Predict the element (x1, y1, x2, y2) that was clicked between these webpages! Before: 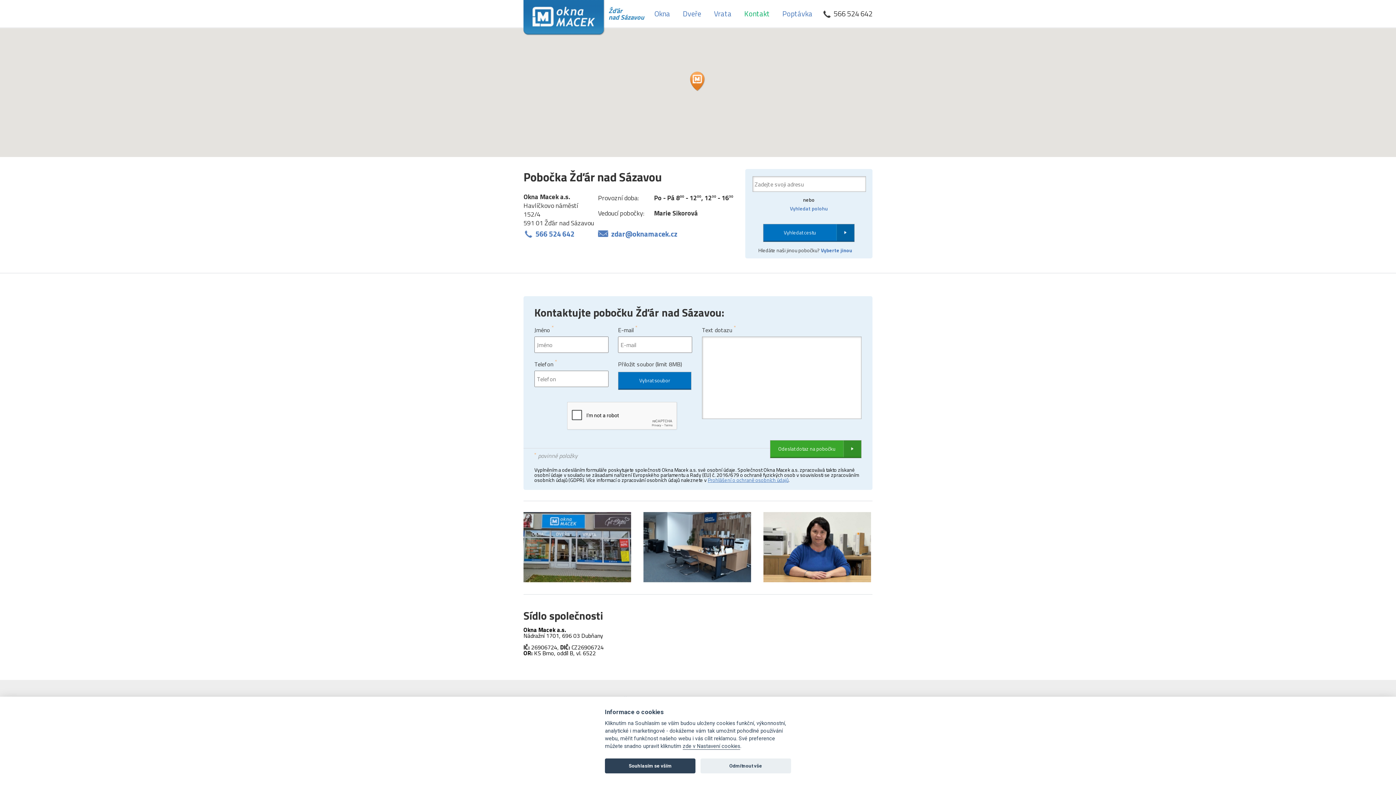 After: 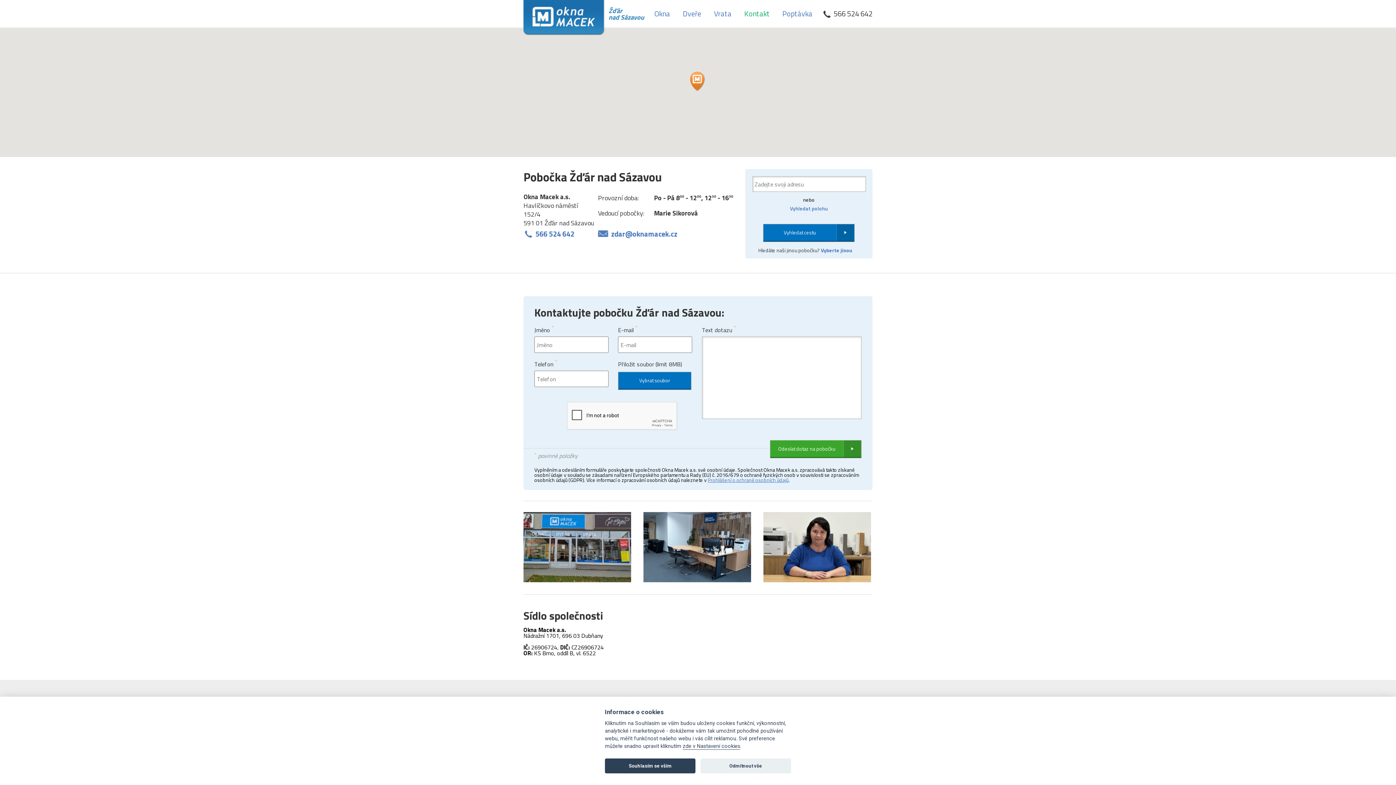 Action: label: Kontakt bbox: (744, 10, 769, 17)